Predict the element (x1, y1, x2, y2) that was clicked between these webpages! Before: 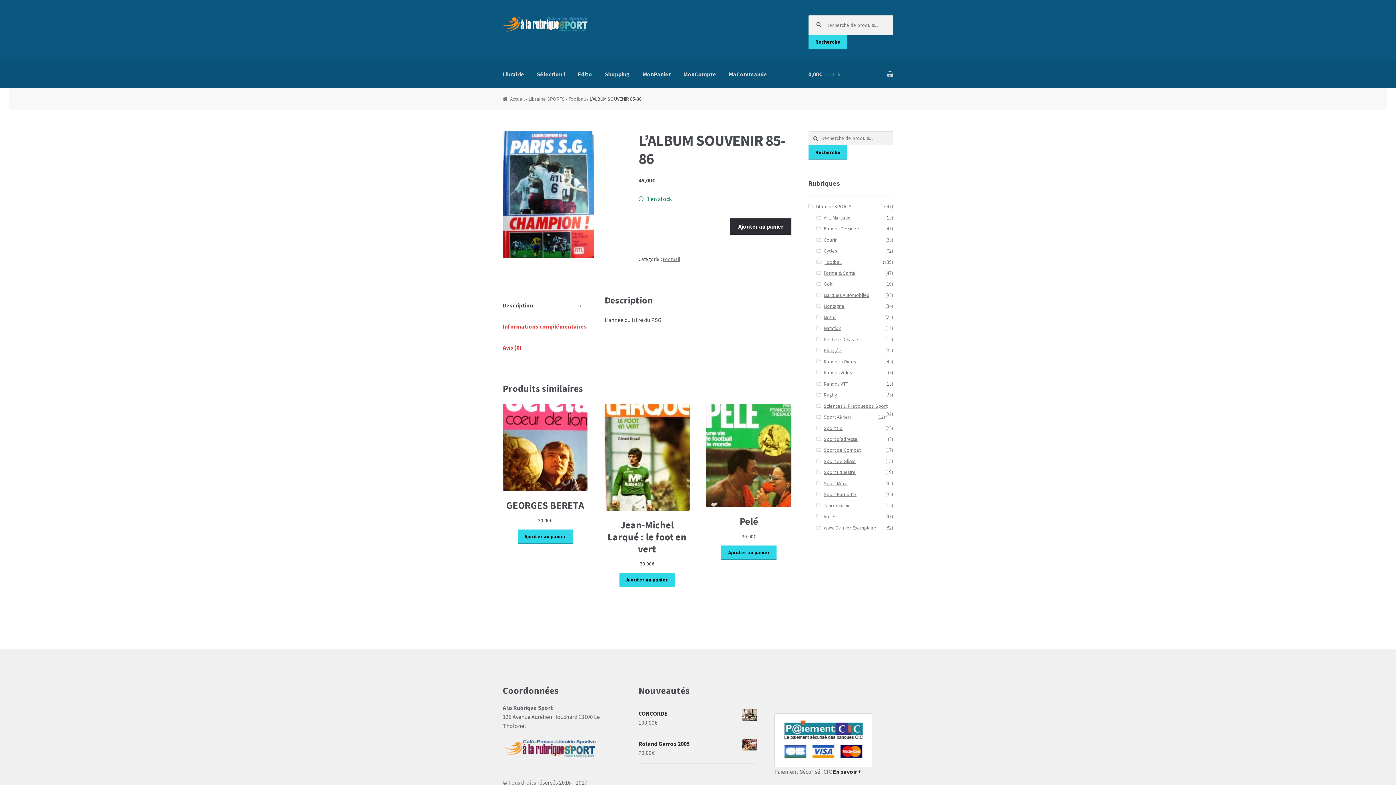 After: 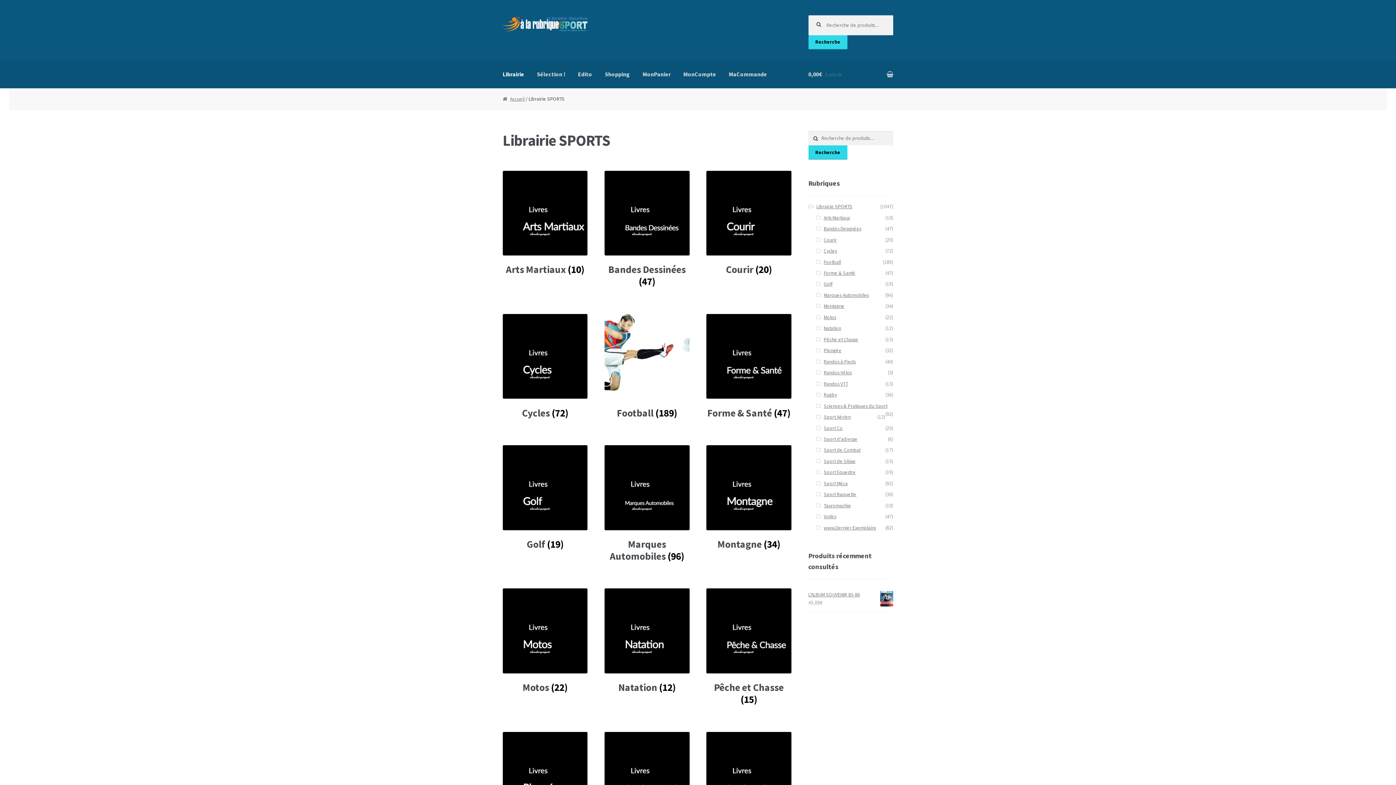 Action: bbox: (528, 96, 564, 102) label: Librairie SPORTS